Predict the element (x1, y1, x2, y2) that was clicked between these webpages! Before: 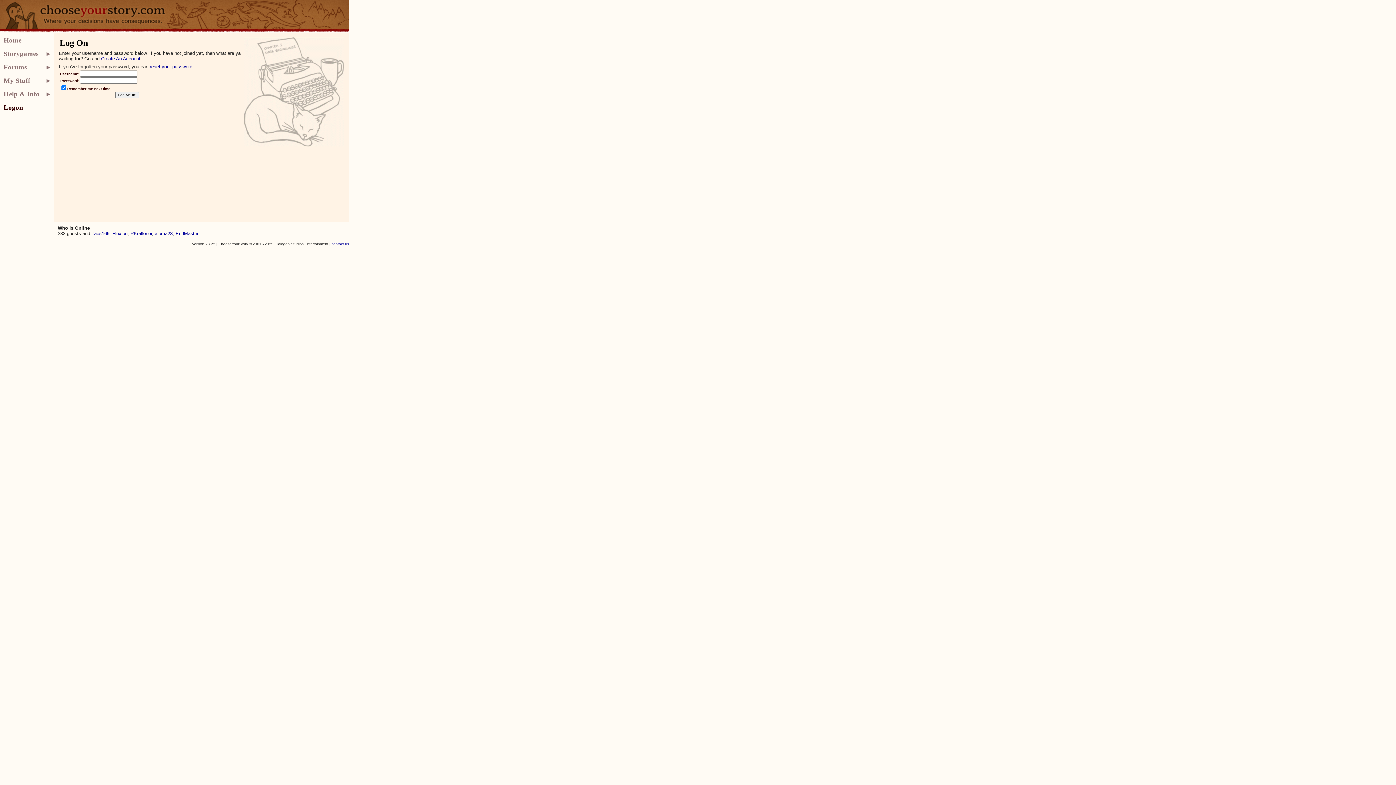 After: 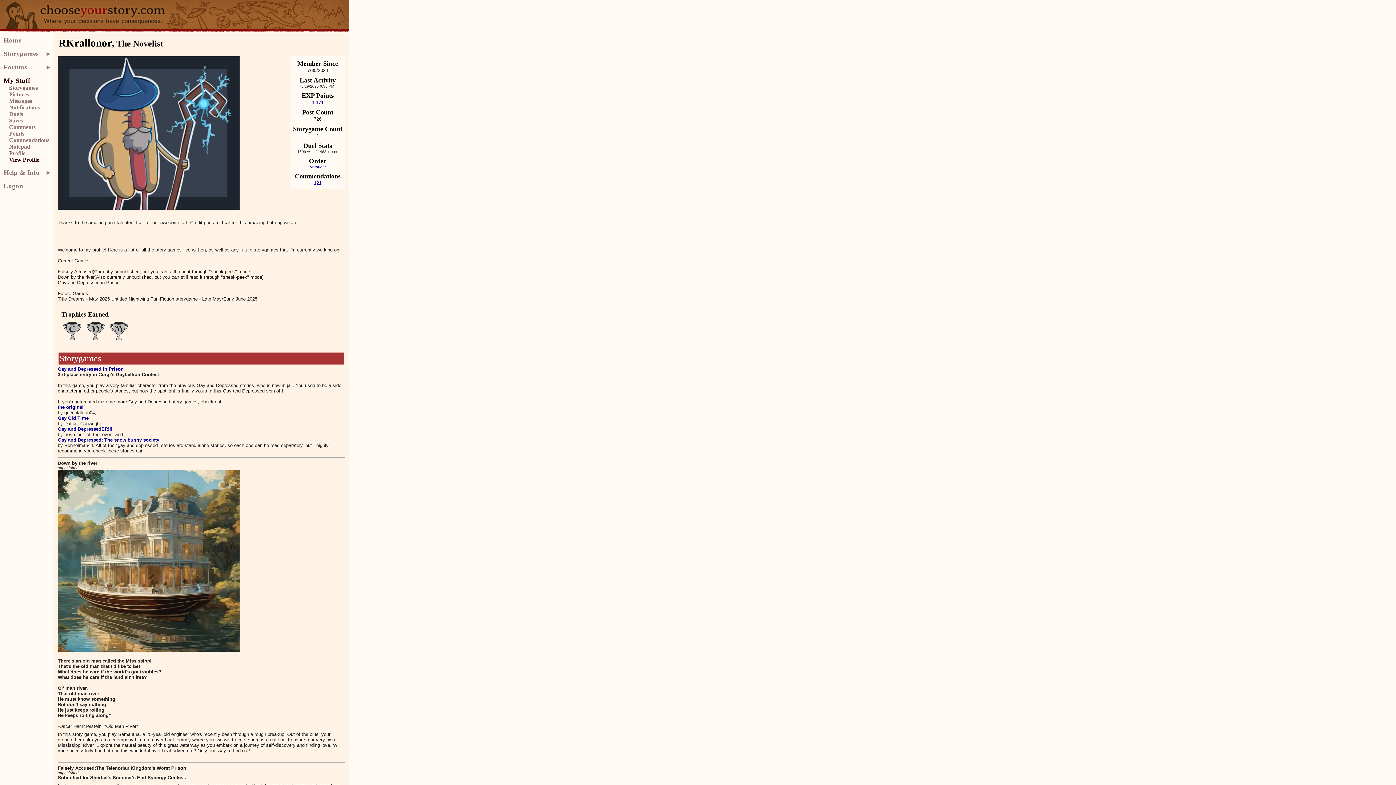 Action: label: RKrallonor bbox: (130, 230, 152, 236)